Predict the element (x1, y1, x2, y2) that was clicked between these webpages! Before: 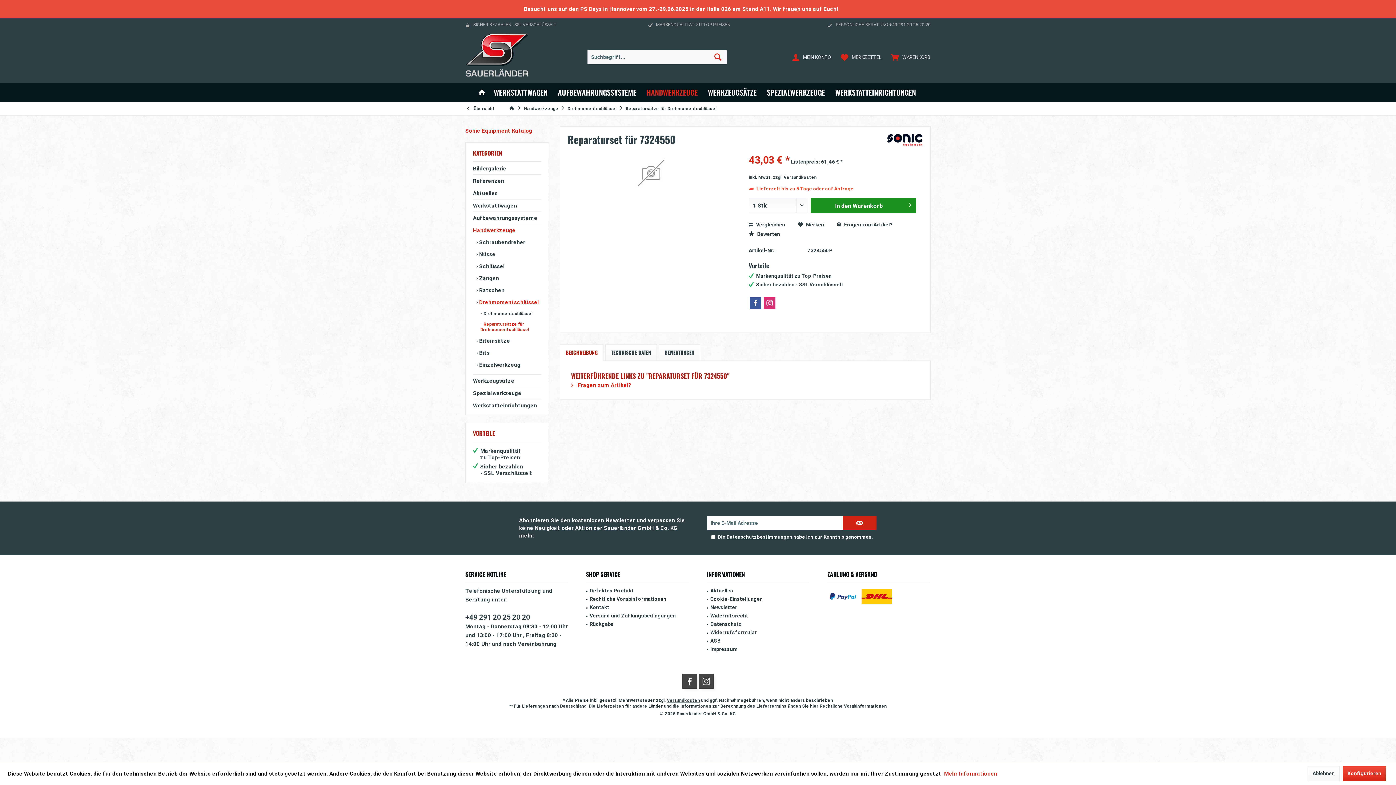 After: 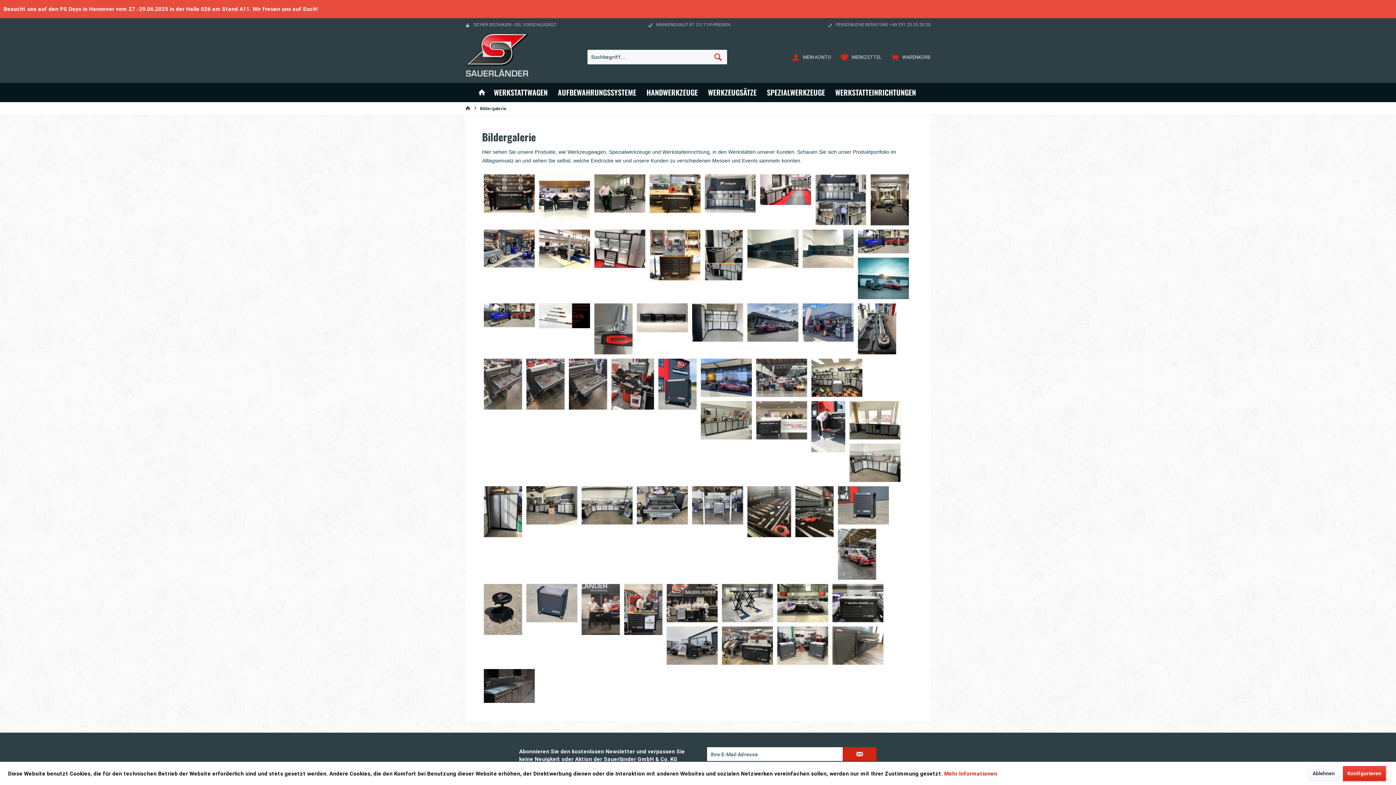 Action: bbox: (473, 162, 541, 174) label: Bildergalerie